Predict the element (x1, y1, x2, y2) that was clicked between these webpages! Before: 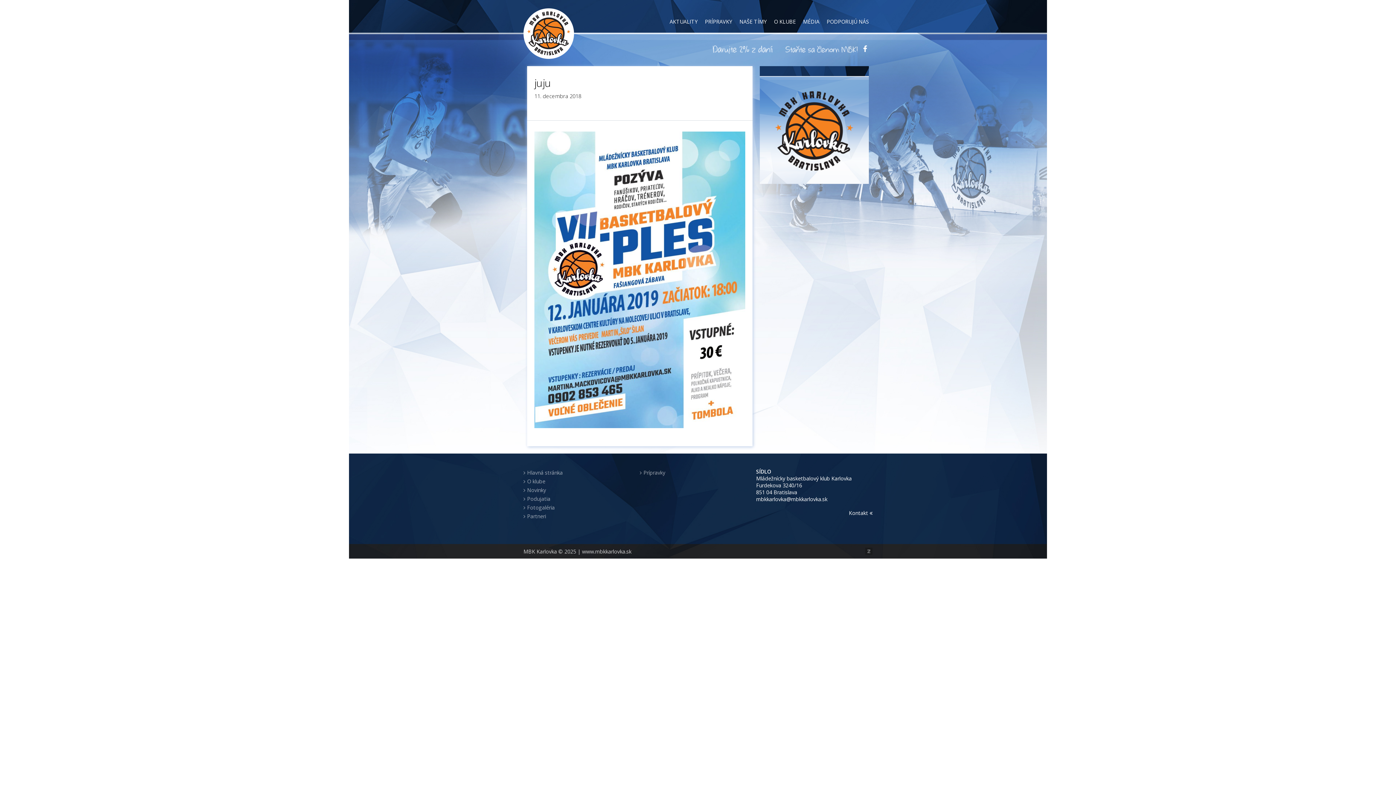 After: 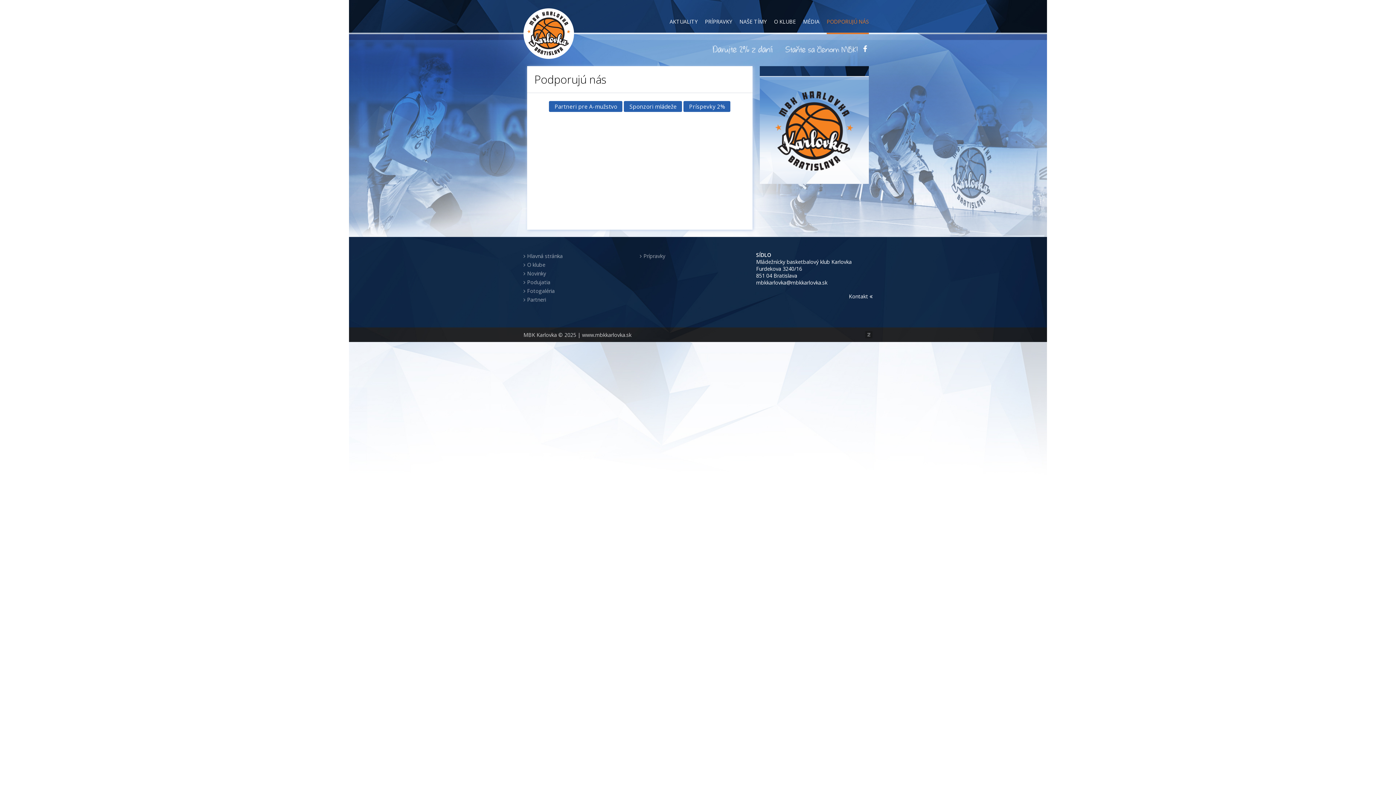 Action: bbox: (826, 18, 869, 34) label: PODPORUJÚ NÁS